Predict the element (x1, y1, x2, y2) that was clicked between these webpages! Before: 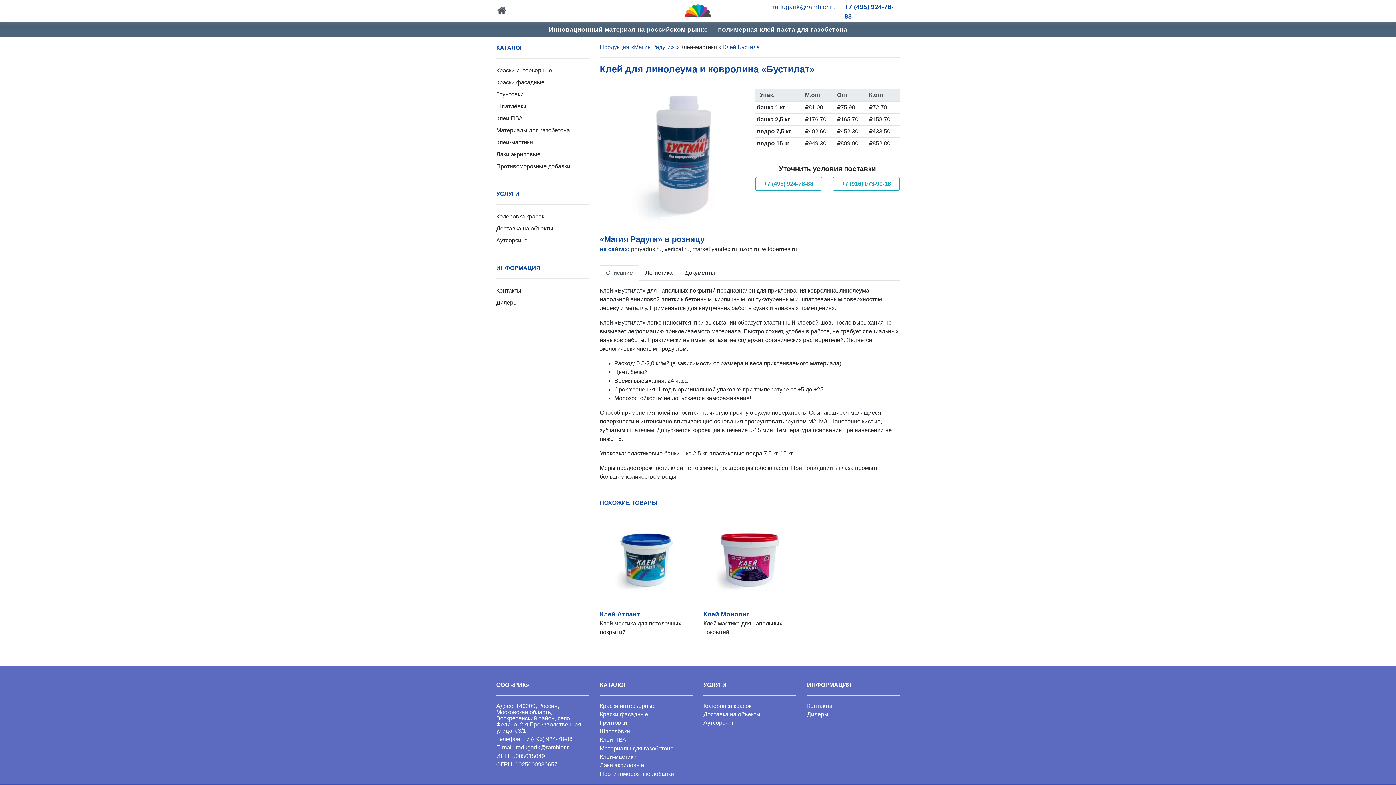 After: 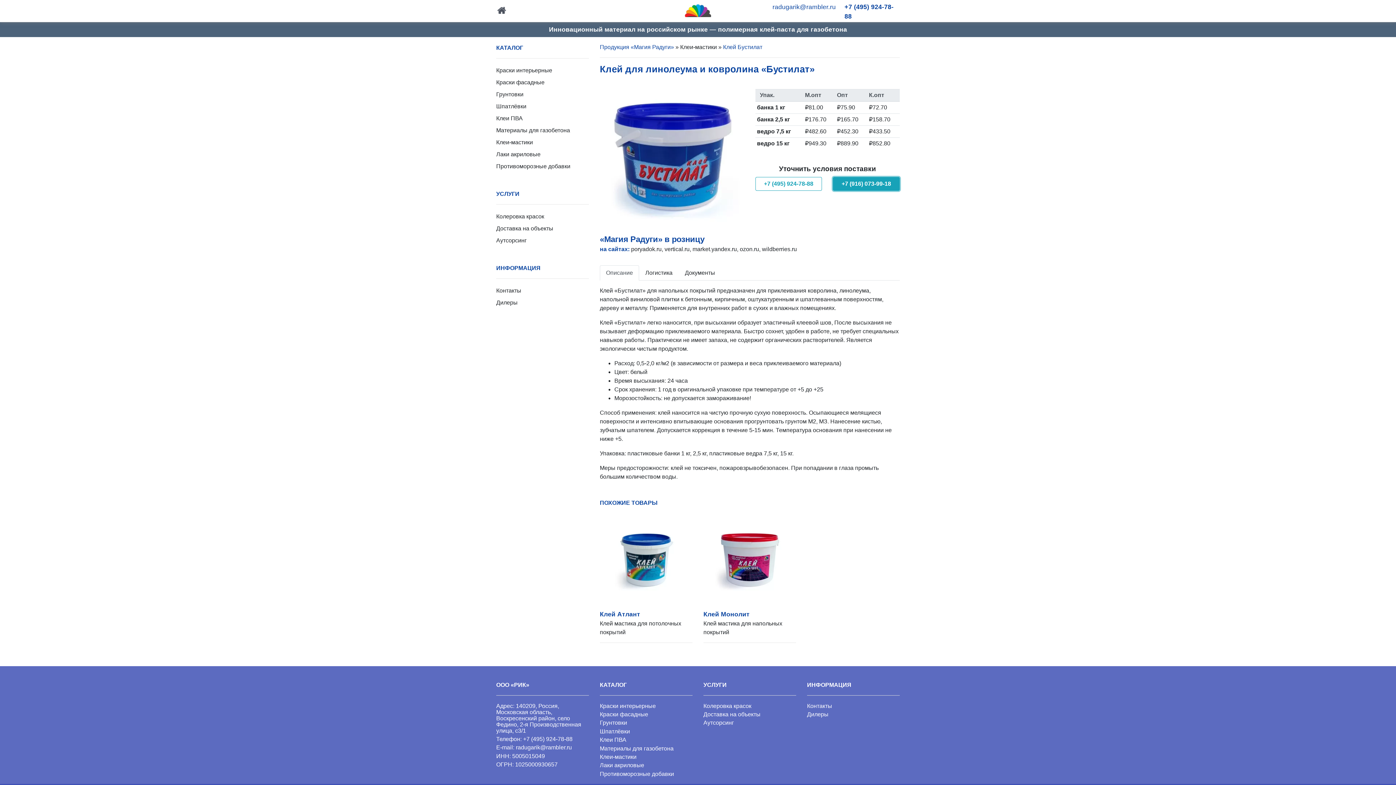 Action: bbox: (833, 177, 900, 190) label: +7 (916) 073-99-18